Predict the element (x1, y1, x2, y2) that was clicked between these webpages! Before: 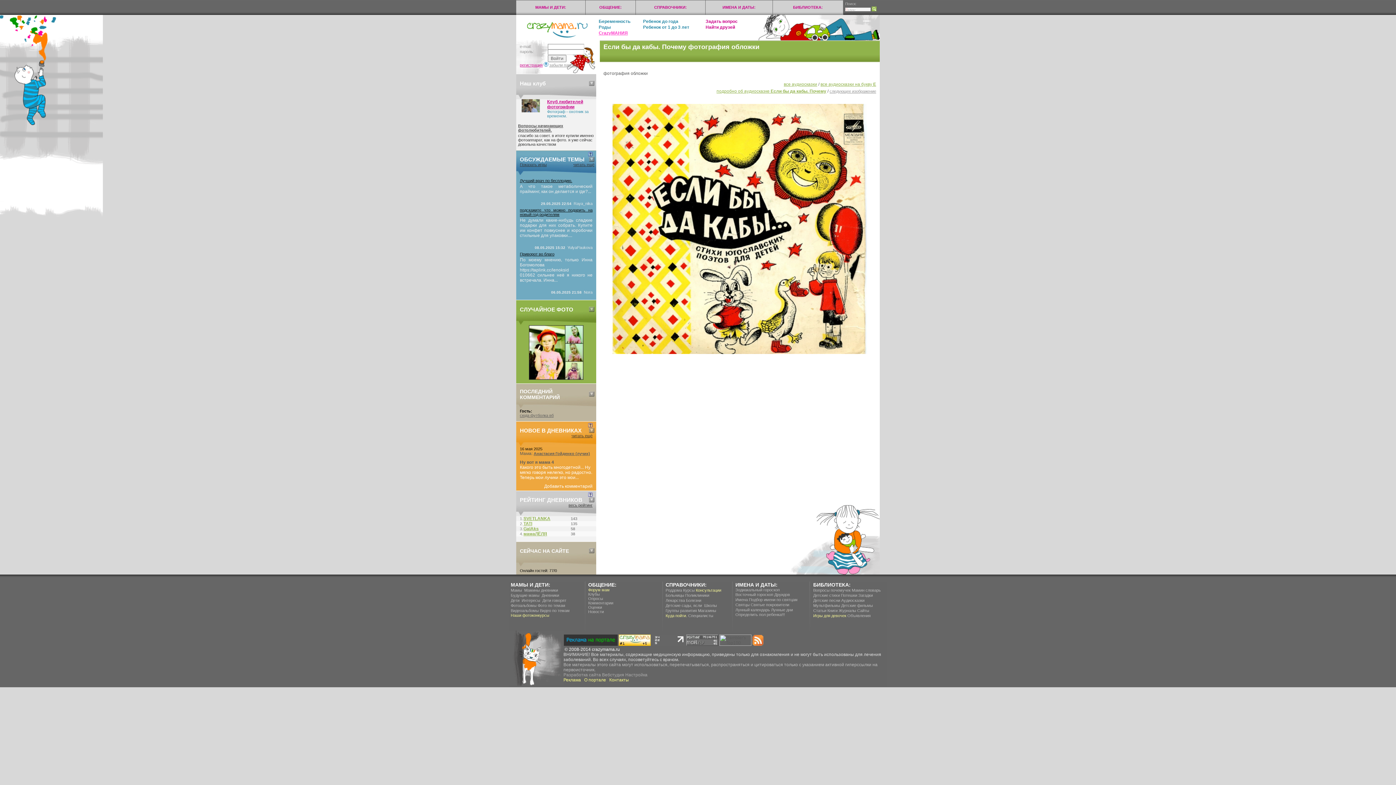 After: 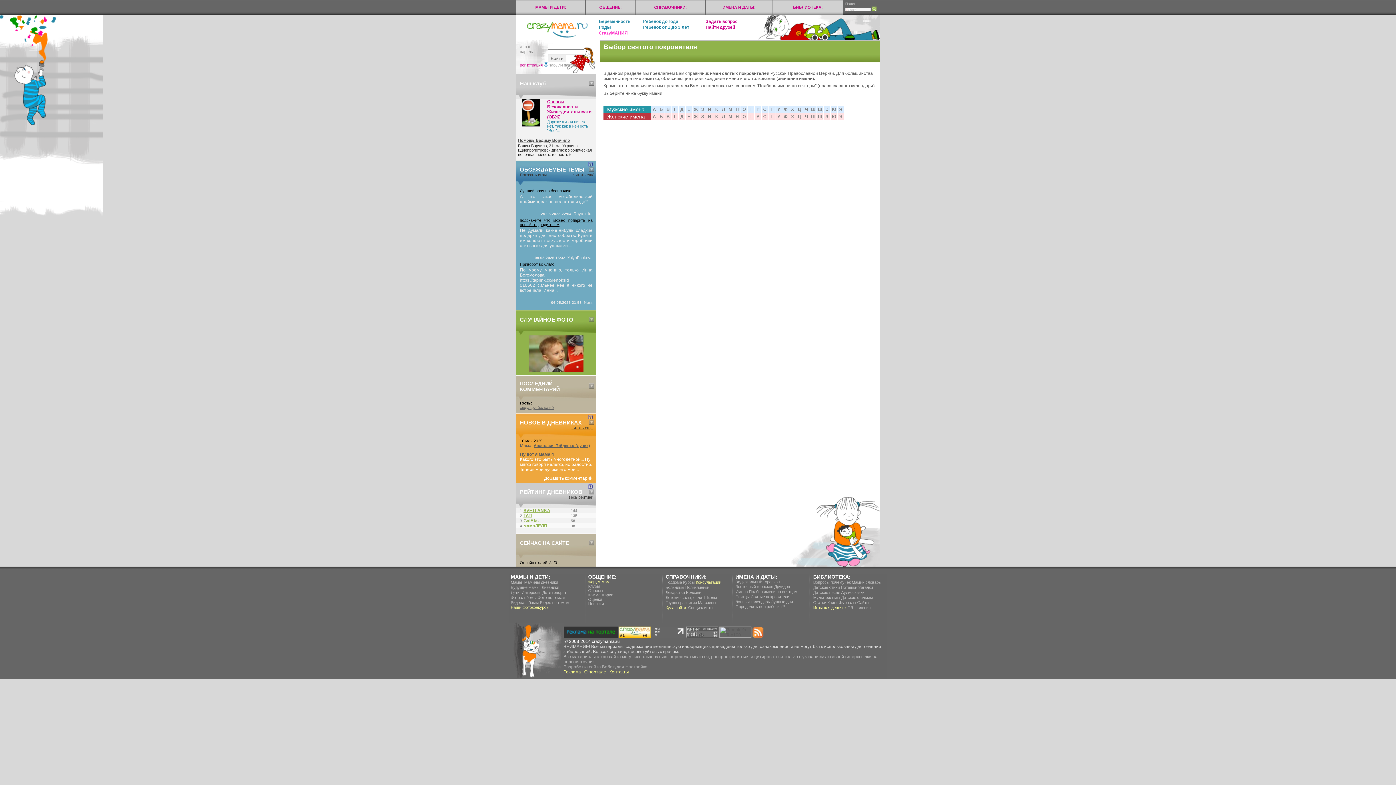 Action: bbox: (750, 602, 789, 607) label: Святые покровители